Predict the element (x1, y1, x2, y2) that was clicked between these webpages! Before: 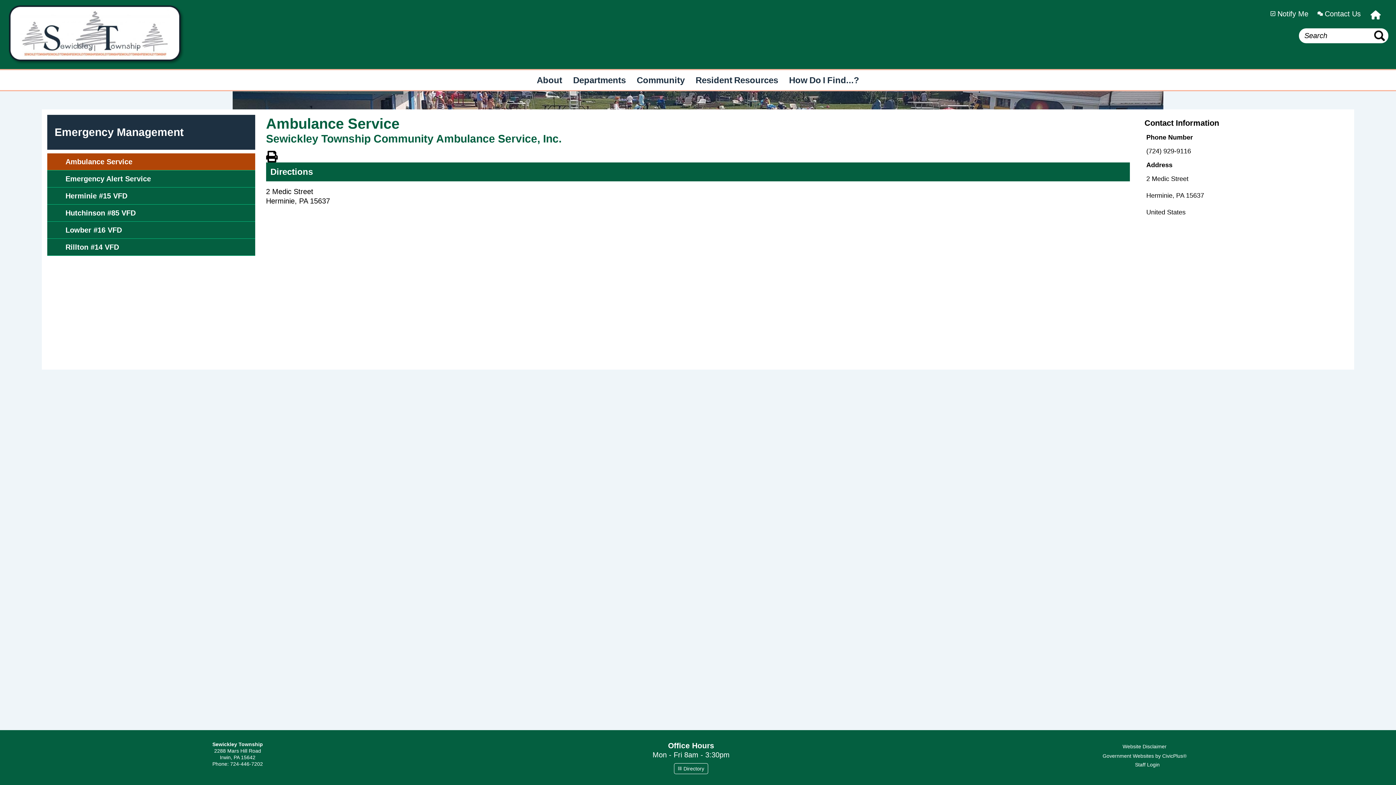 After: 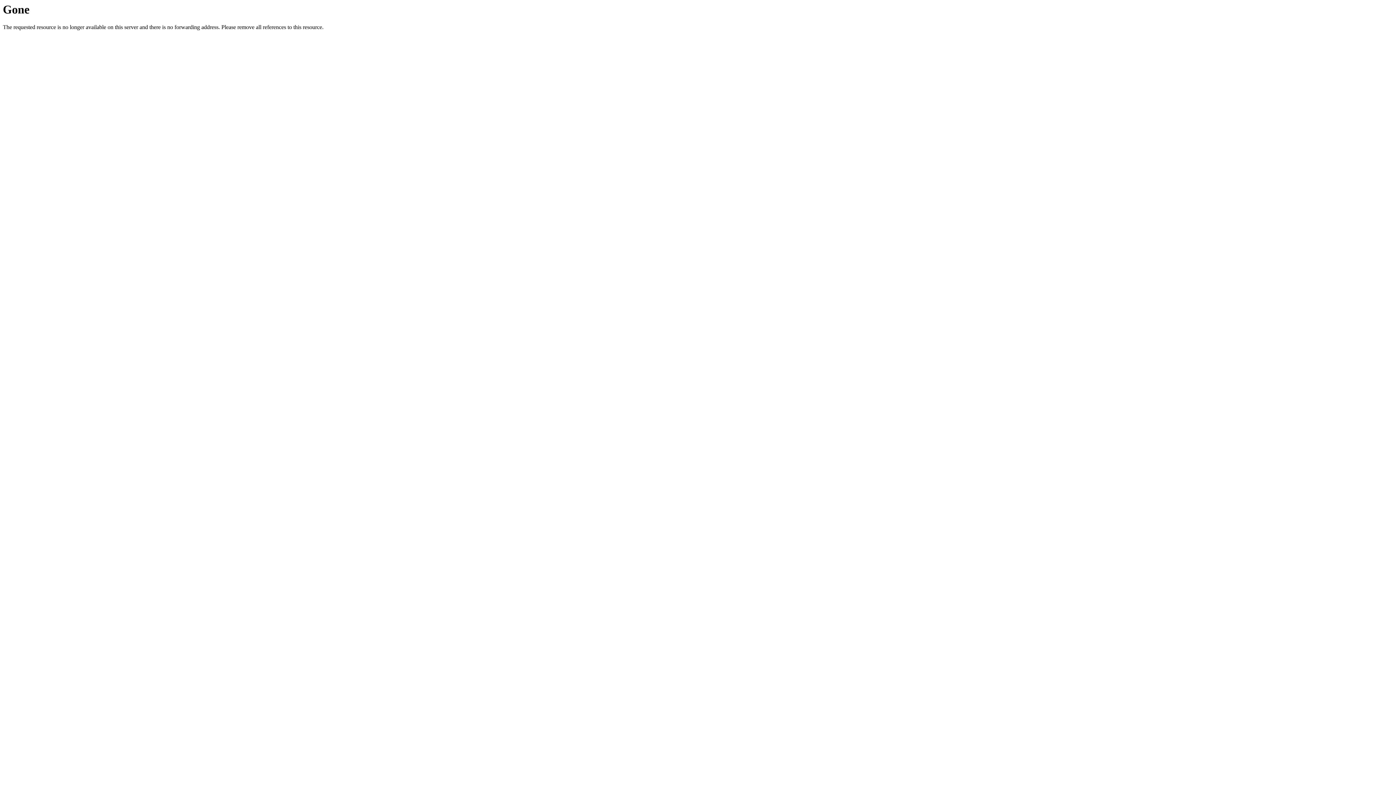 Action: label: Website Disclaimer bbox: (1122, 744, 1166, 749)